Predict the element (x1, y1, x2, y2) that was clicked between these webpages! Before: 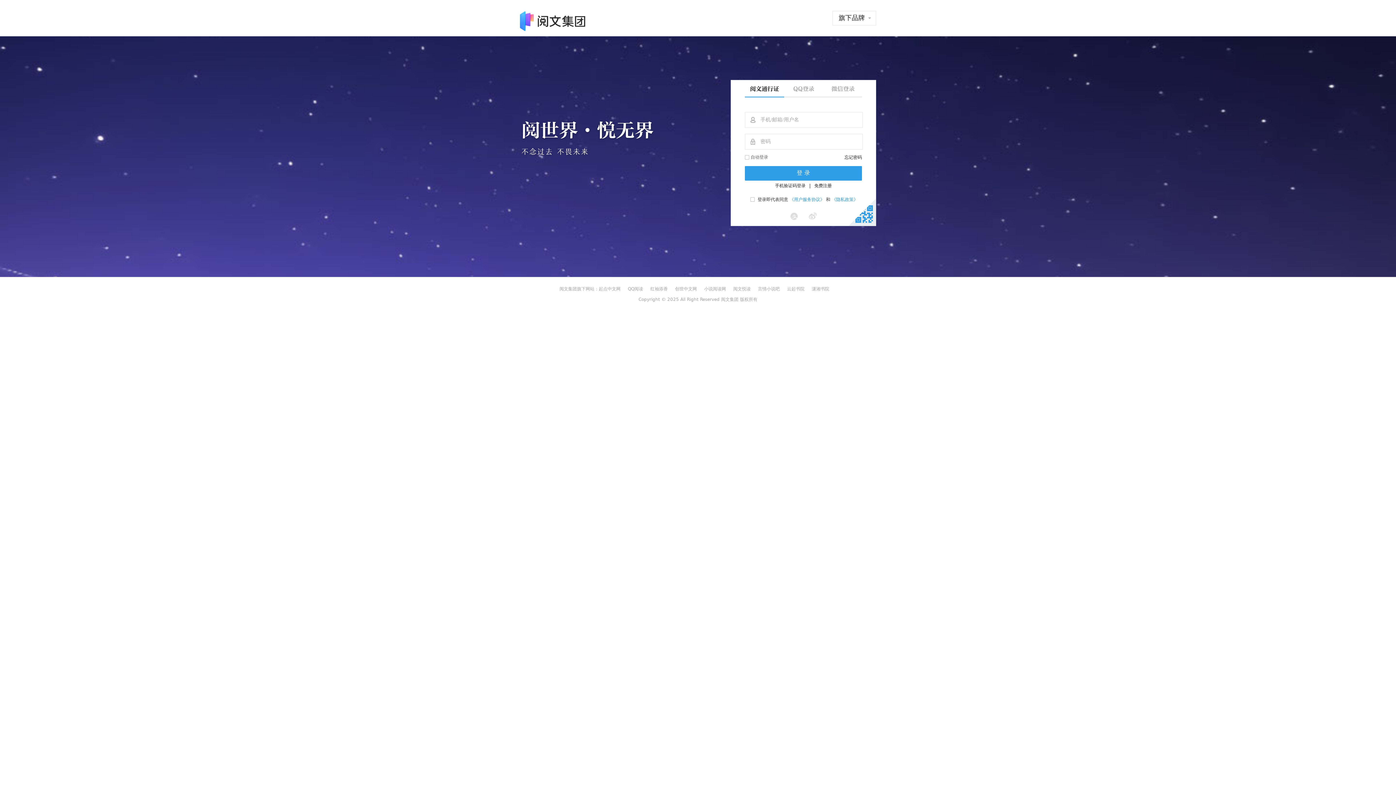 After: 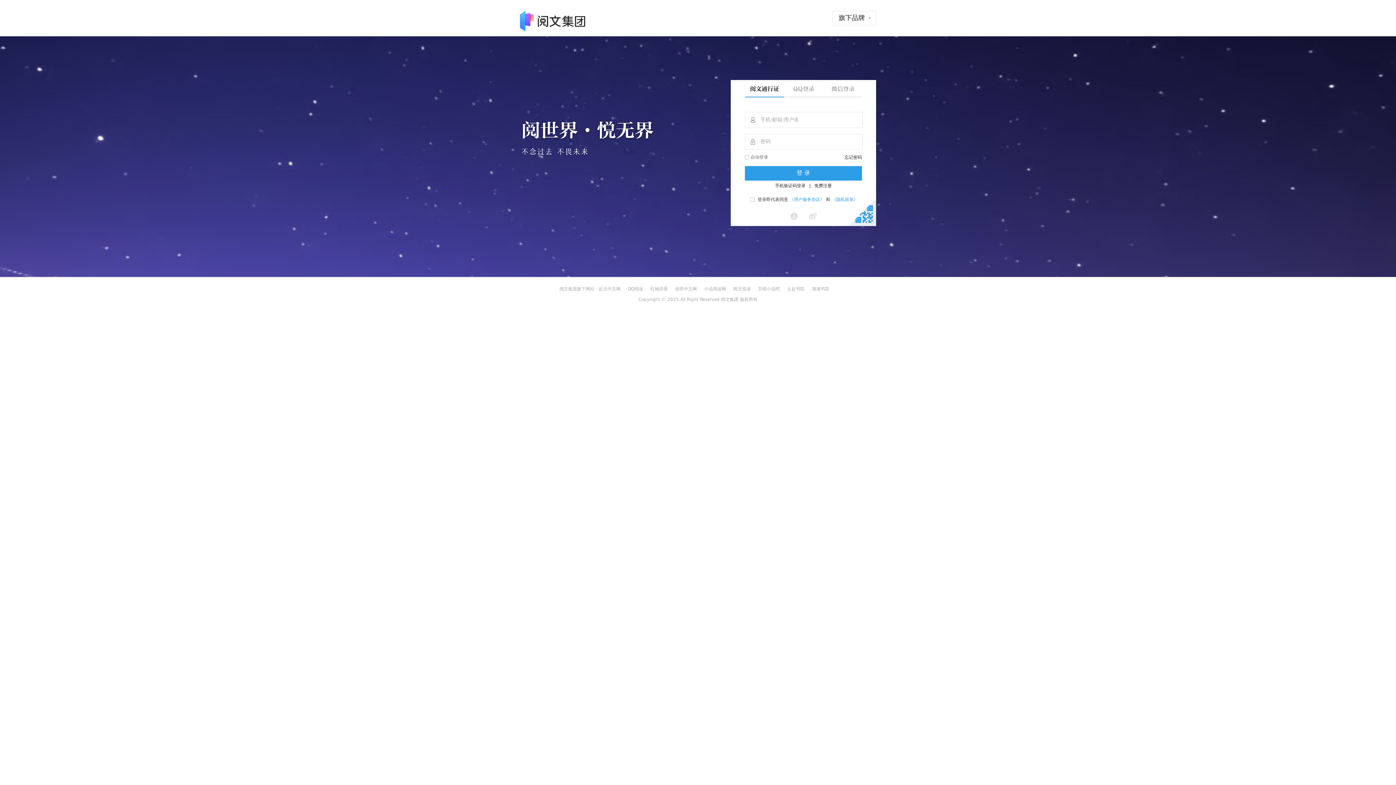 Action: bbox: (520, 10, 585, 31)